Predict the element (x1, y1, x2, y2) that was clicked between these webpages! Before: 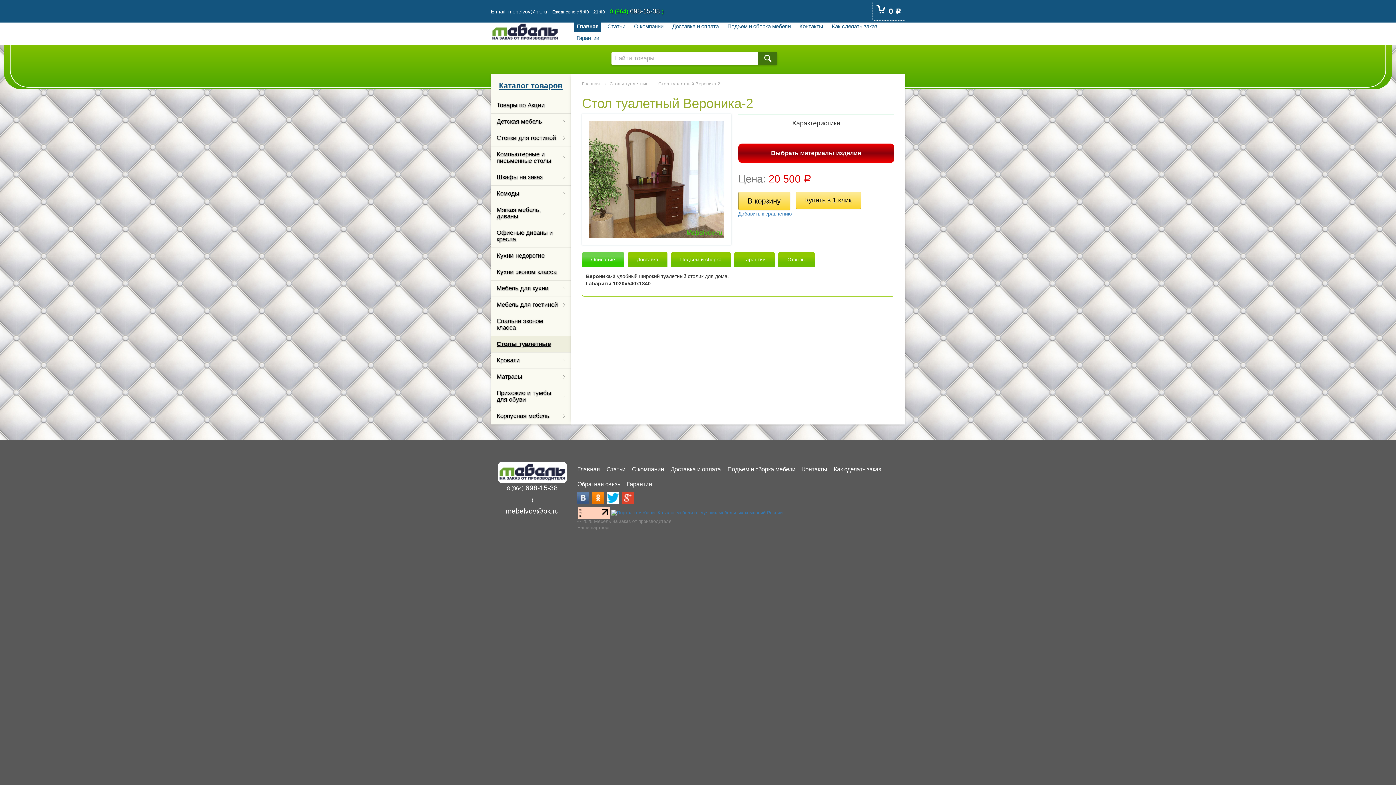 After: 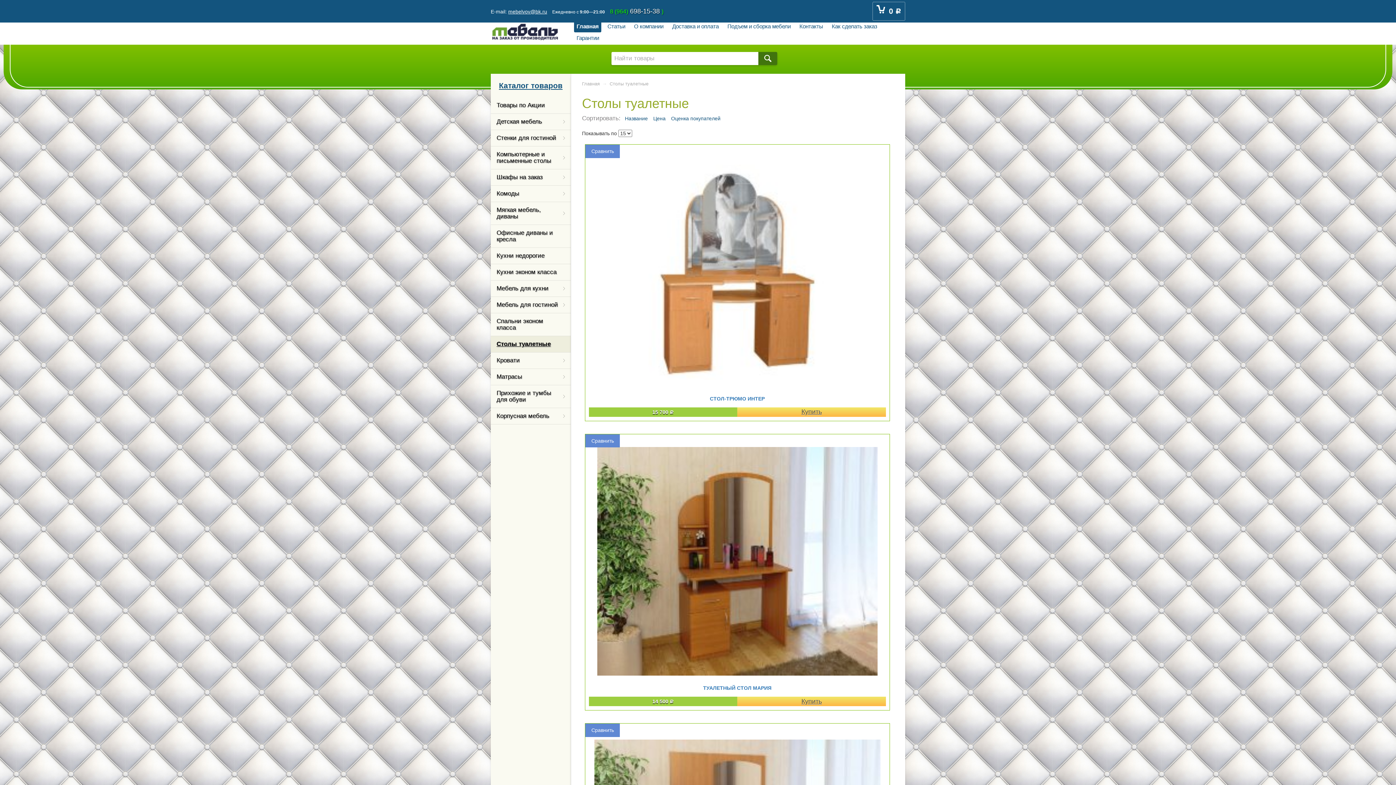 Action: bbox: (609, 81, 648, 86) label: Столы туалетные